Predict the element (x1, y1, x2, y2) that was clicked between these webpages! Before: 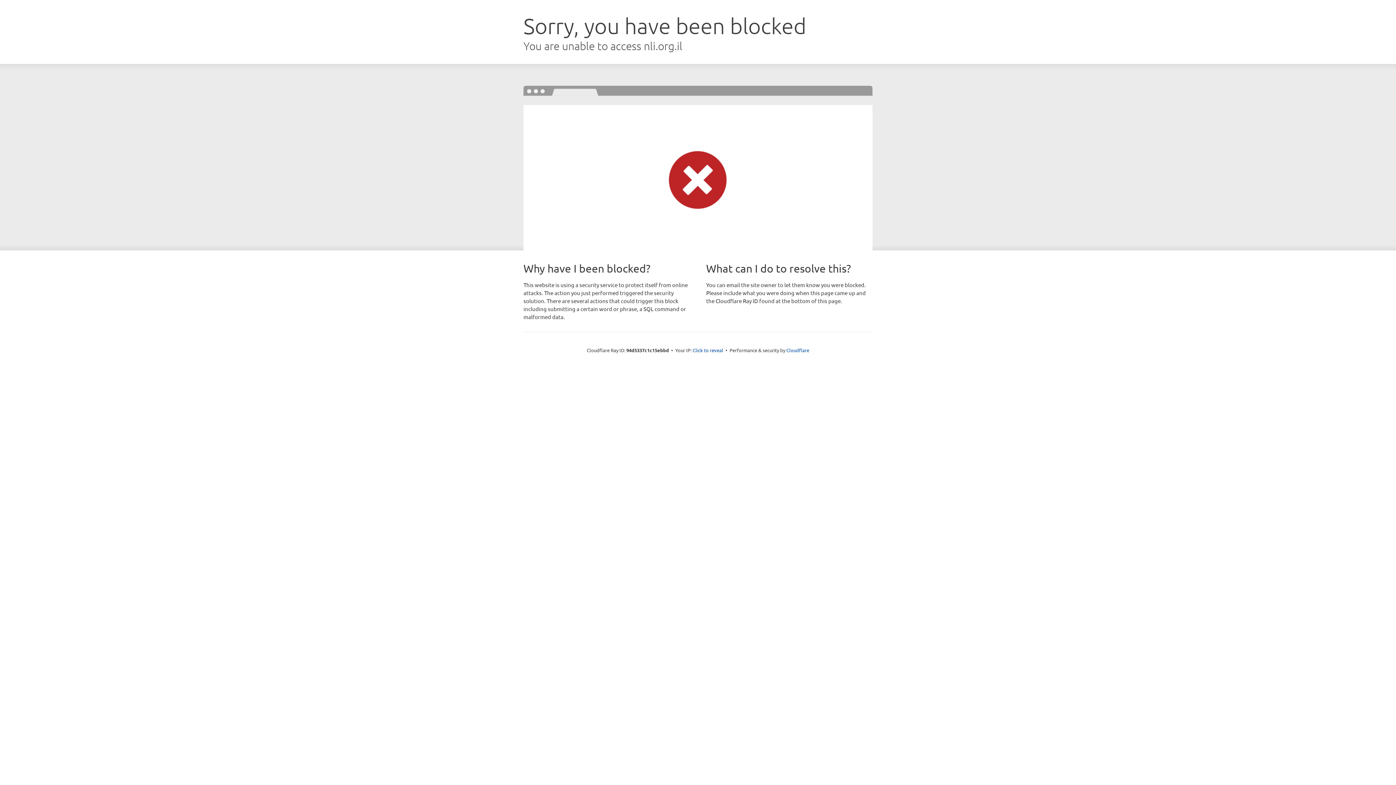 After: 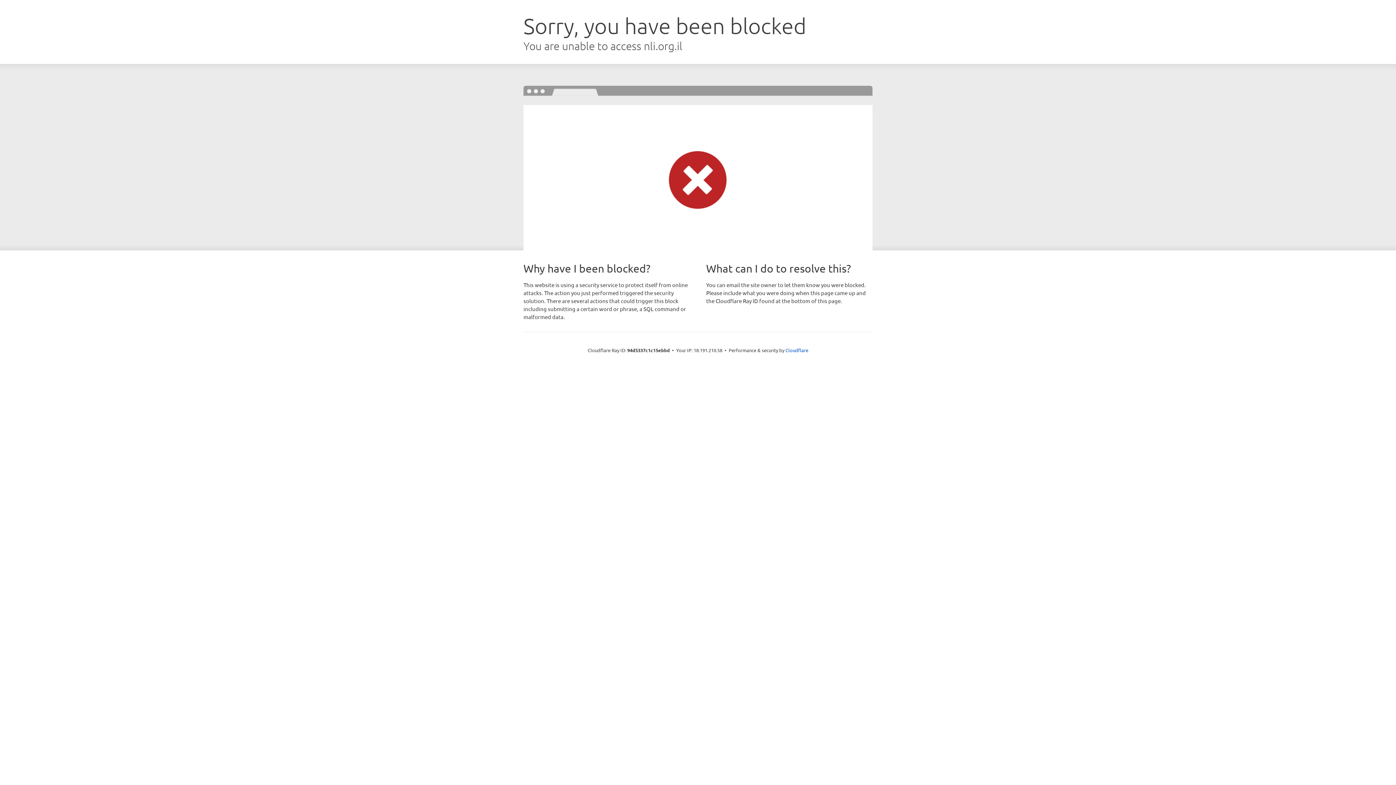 Action: label: Click to reveal bbox: (692, 346, 723, 353)